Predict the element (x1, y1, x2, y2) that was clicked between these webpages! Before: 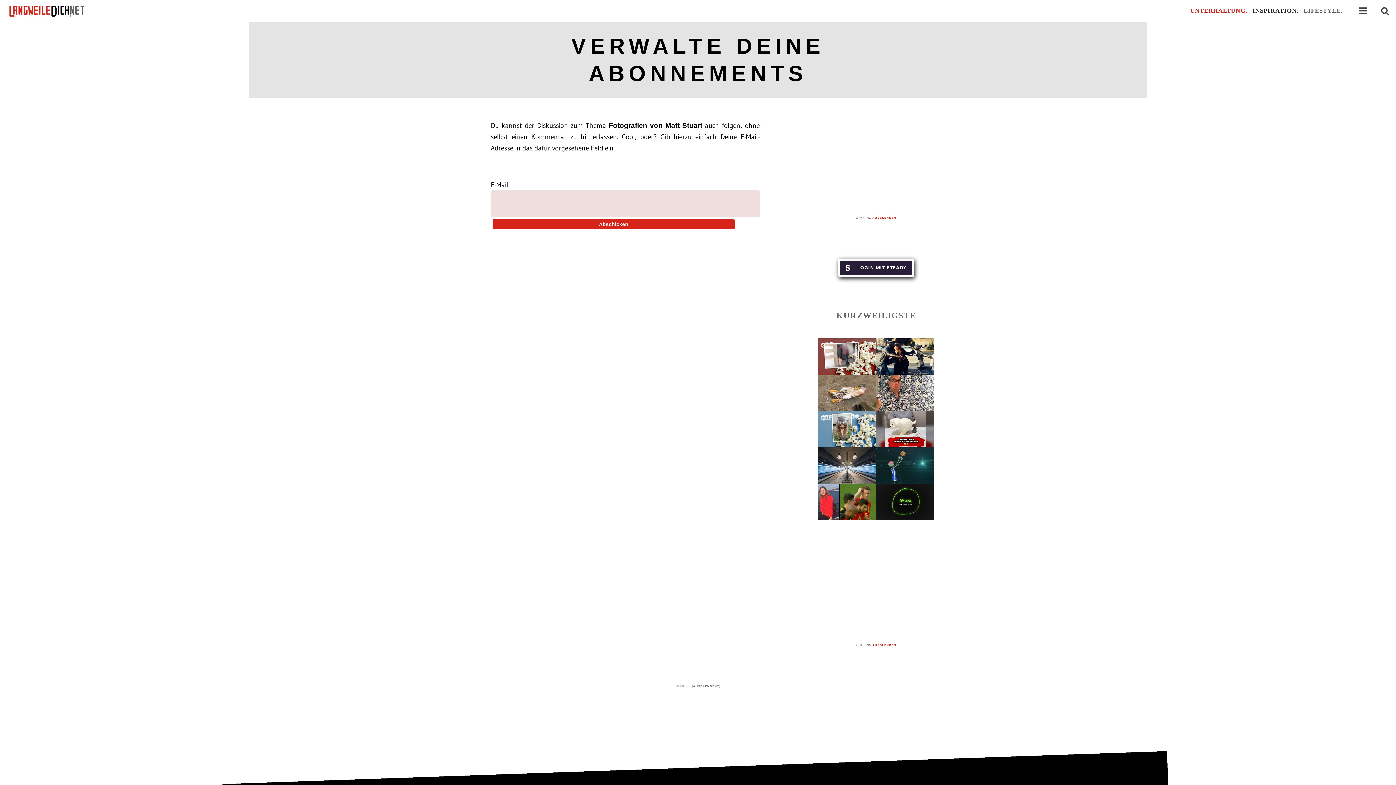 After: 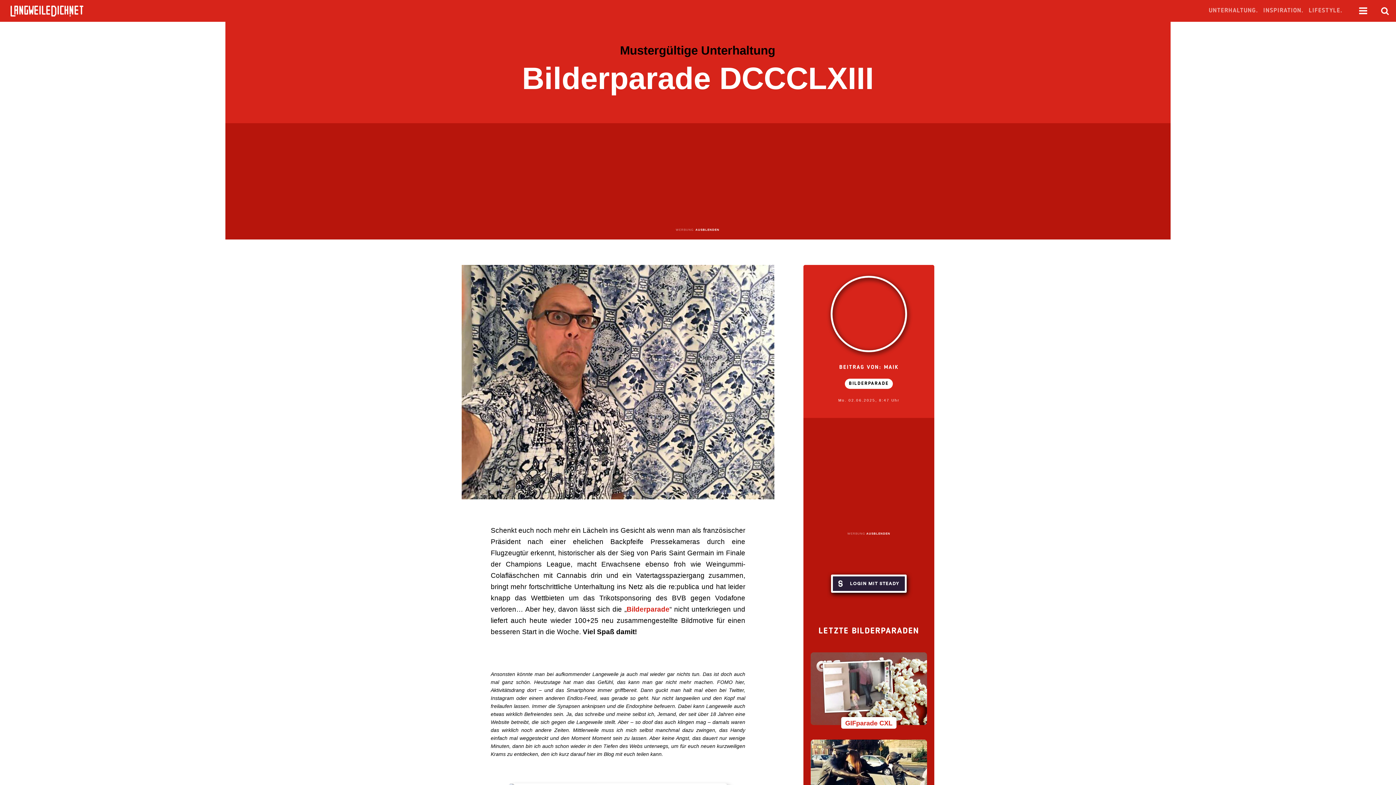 Action: bbox: (876, 374, 934, 411)